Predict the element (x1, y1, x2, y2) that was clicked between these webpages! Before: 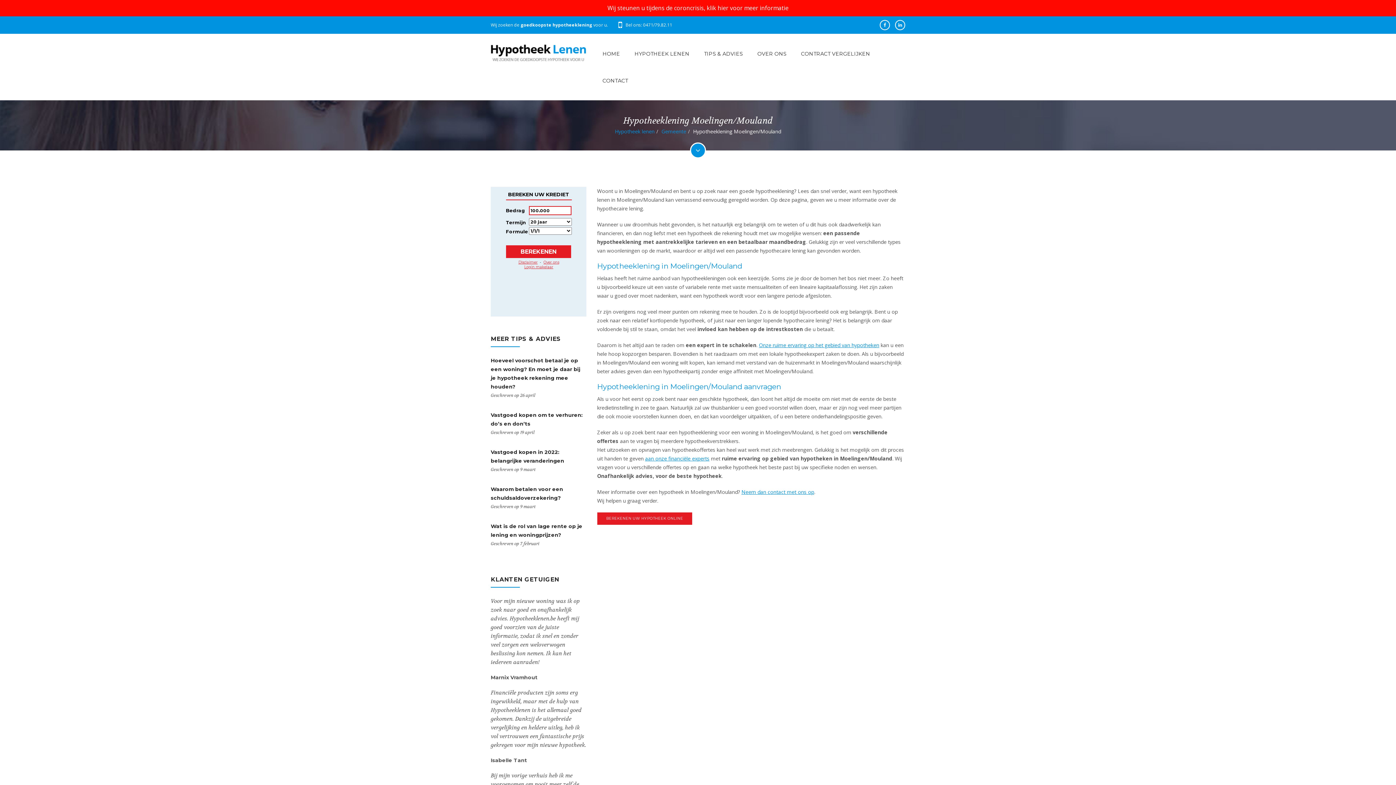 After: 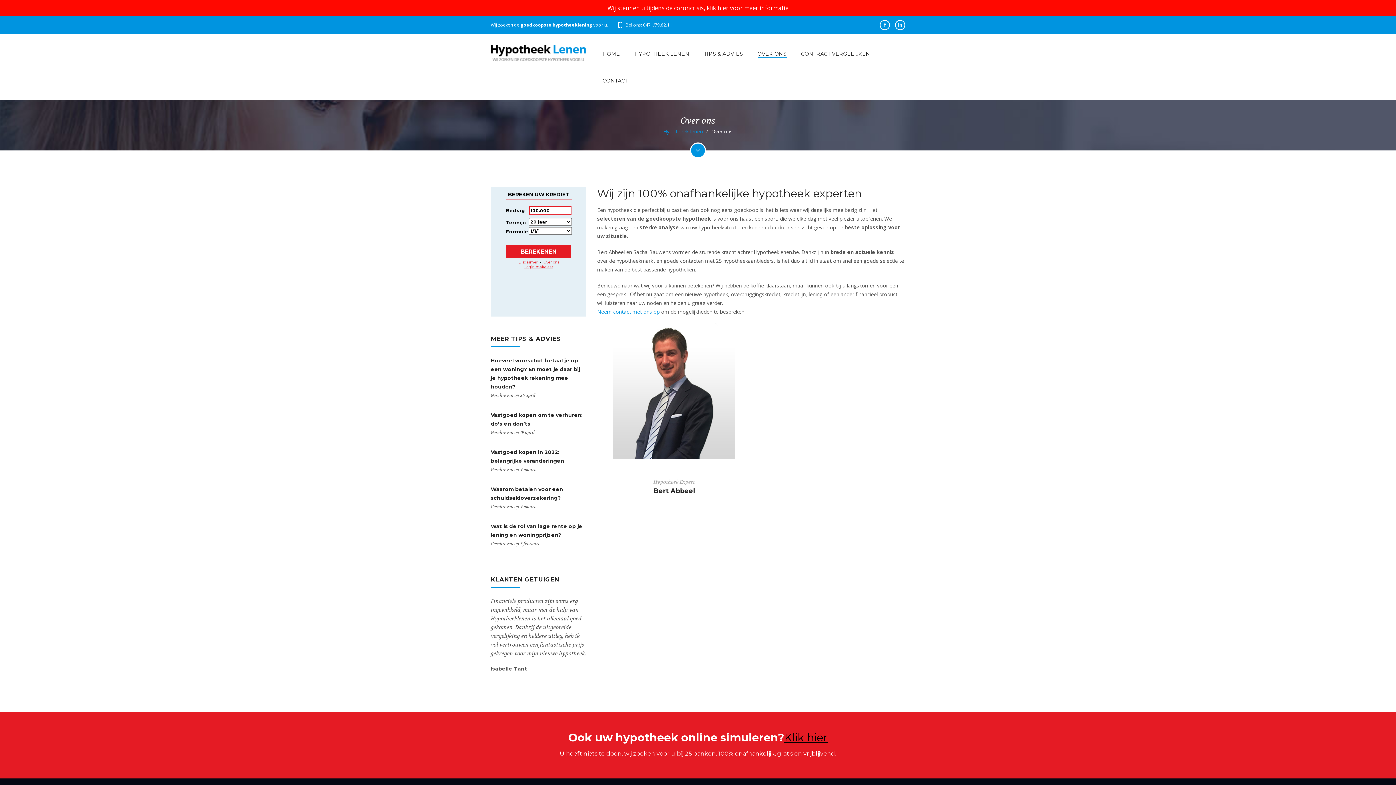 Action: bbox: (645, 455, 709, 462) label: aan onze financiële experts